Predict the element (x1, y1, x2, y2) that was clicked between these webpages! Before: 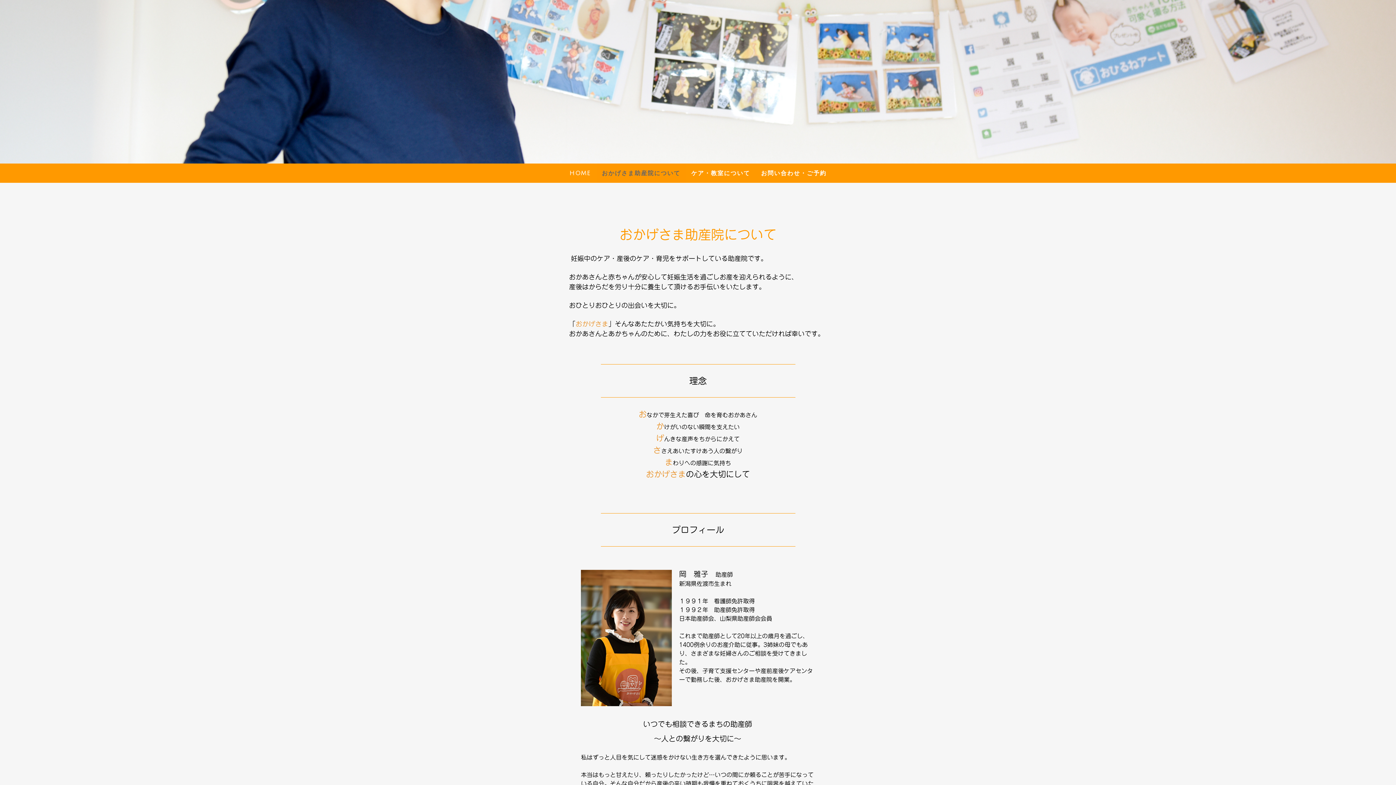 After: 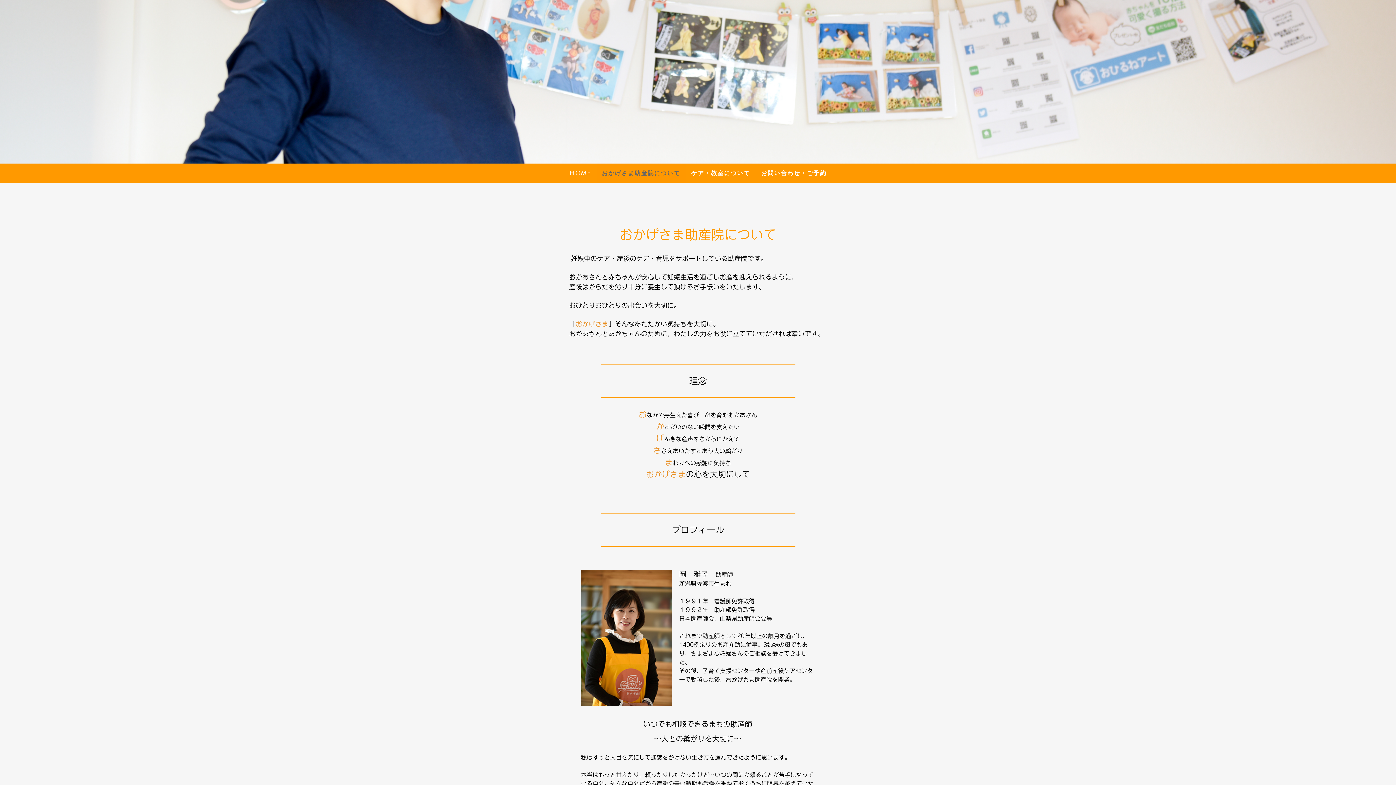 Action: label: おかげさま助産院について bbox: (596, 163, 686, 182)